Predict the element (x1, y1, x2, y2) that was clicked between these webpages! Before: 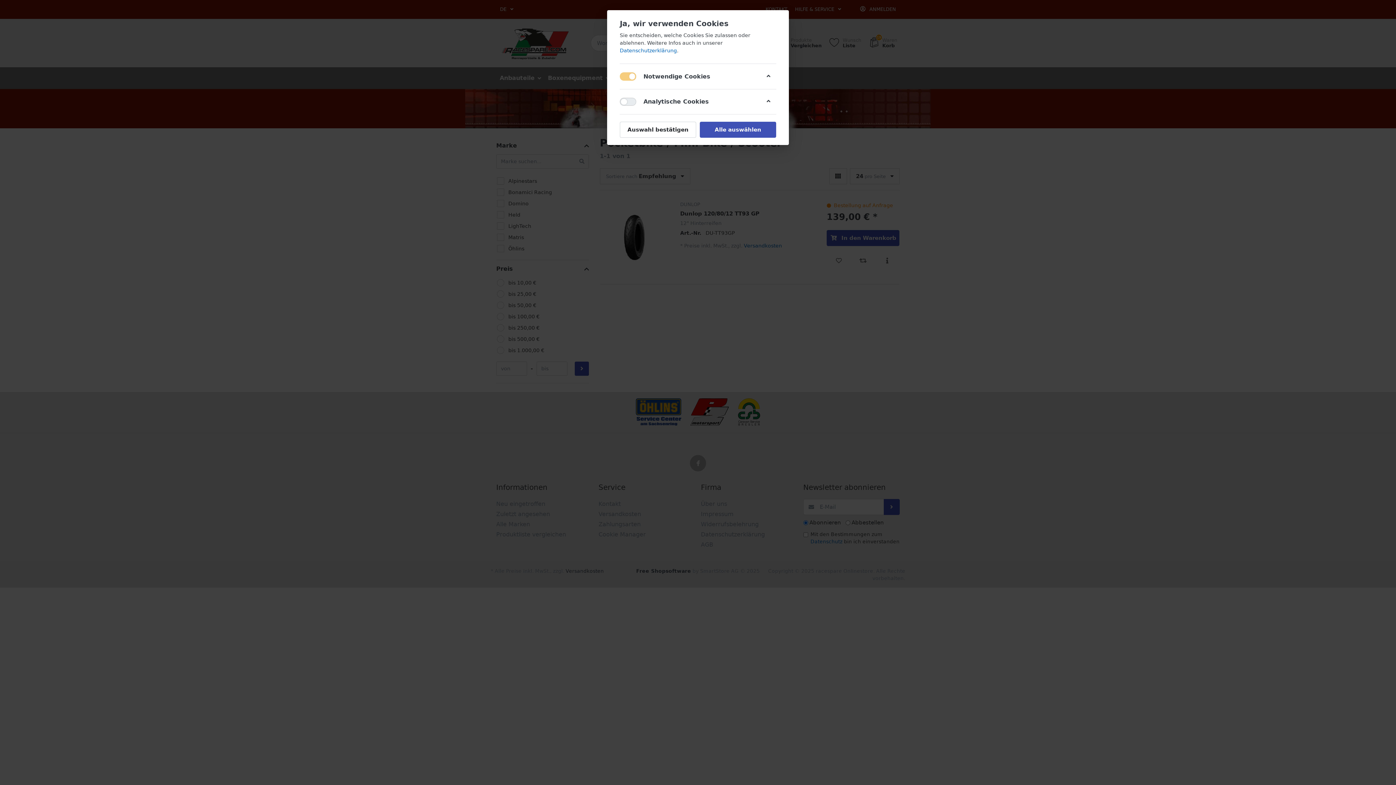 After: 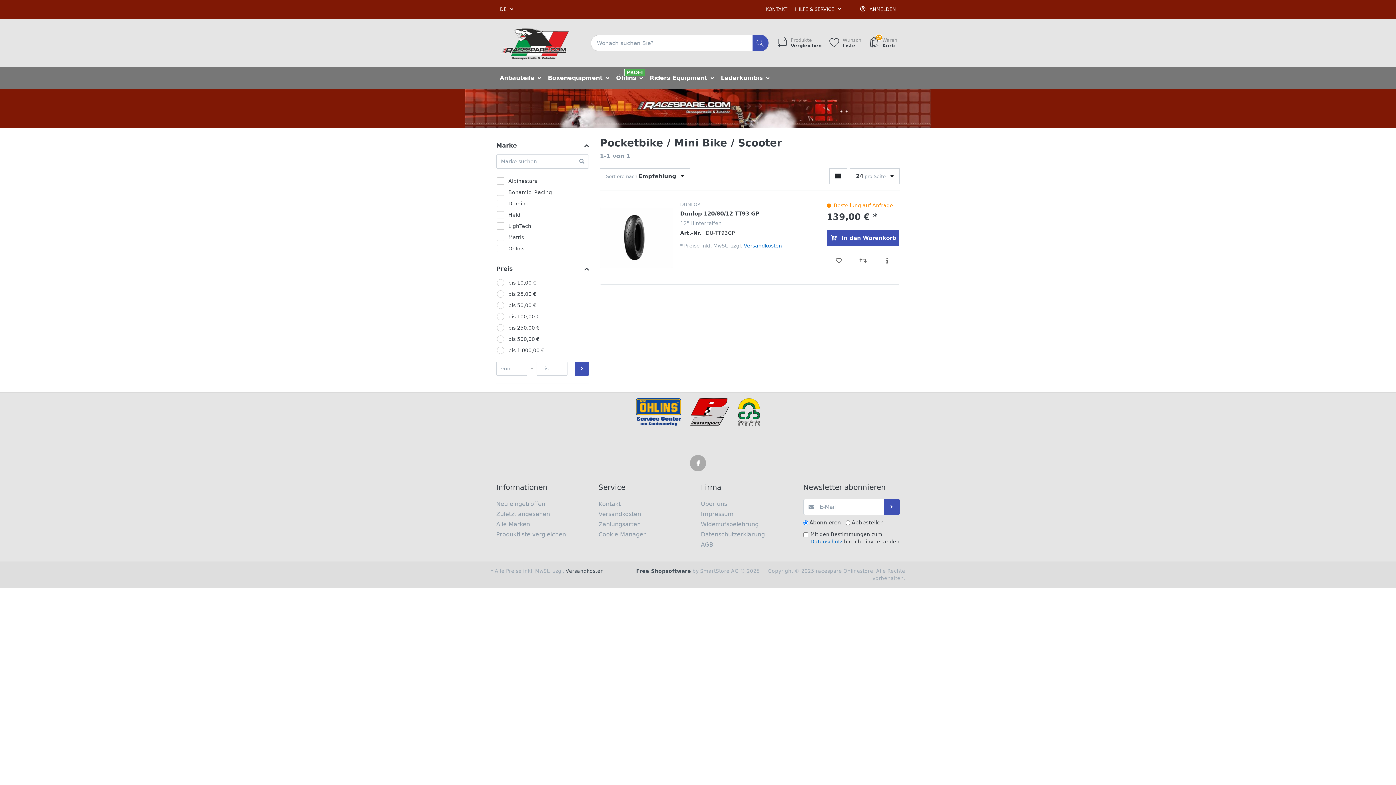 Action: bbox: (700, 121, 776, 137) label: Alle auswählen